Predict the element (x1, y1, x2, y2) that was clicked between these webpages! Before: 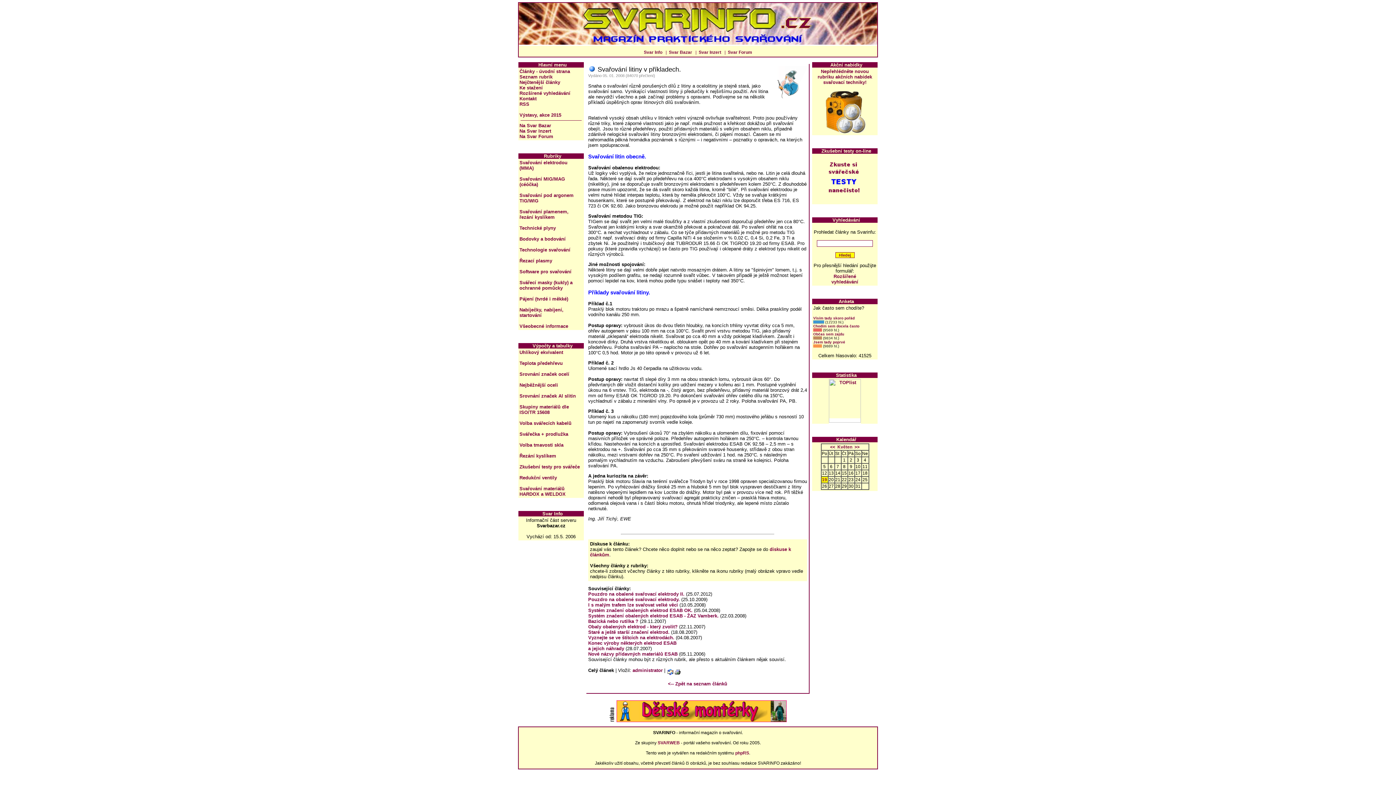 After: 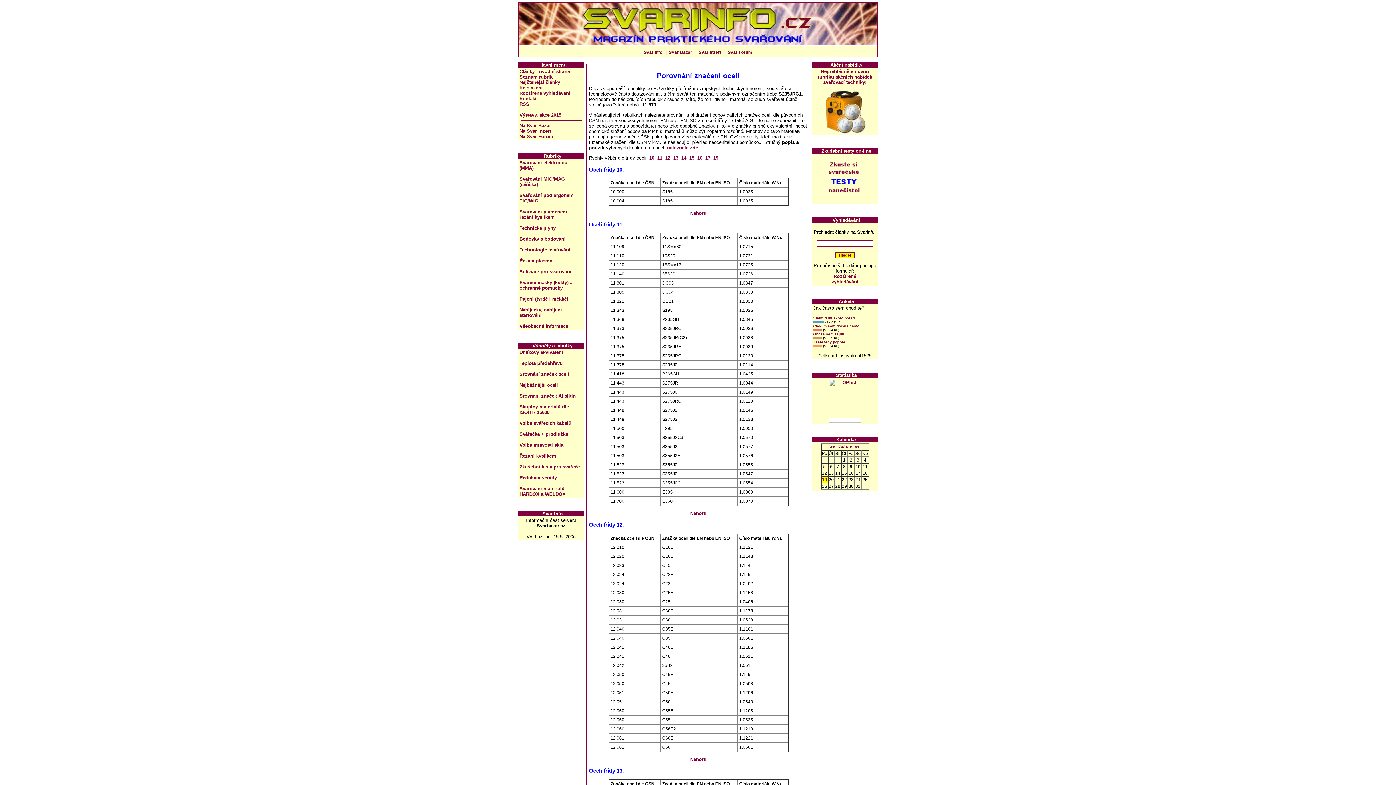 Action: bbox: (519, 371, 569, 377) label: Srovnání značek ocelí